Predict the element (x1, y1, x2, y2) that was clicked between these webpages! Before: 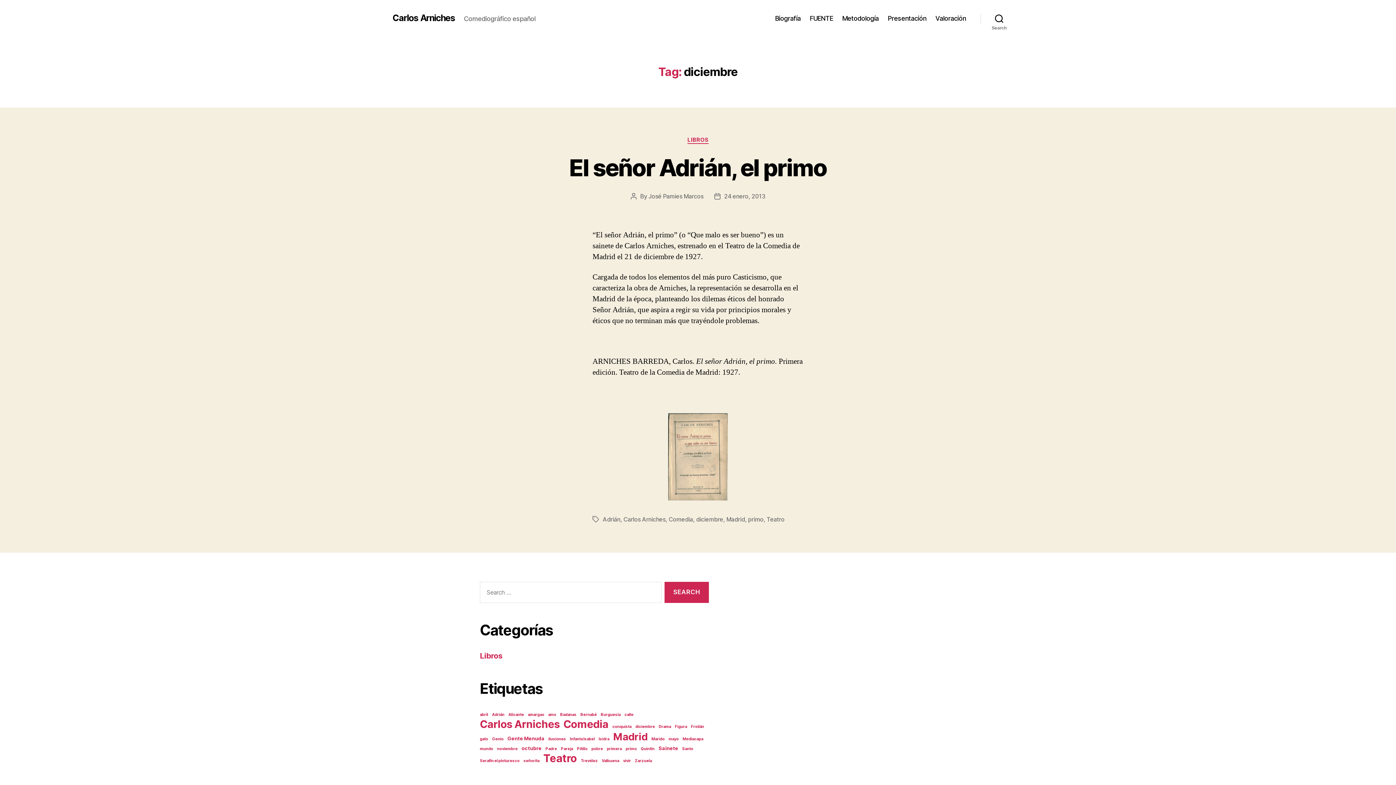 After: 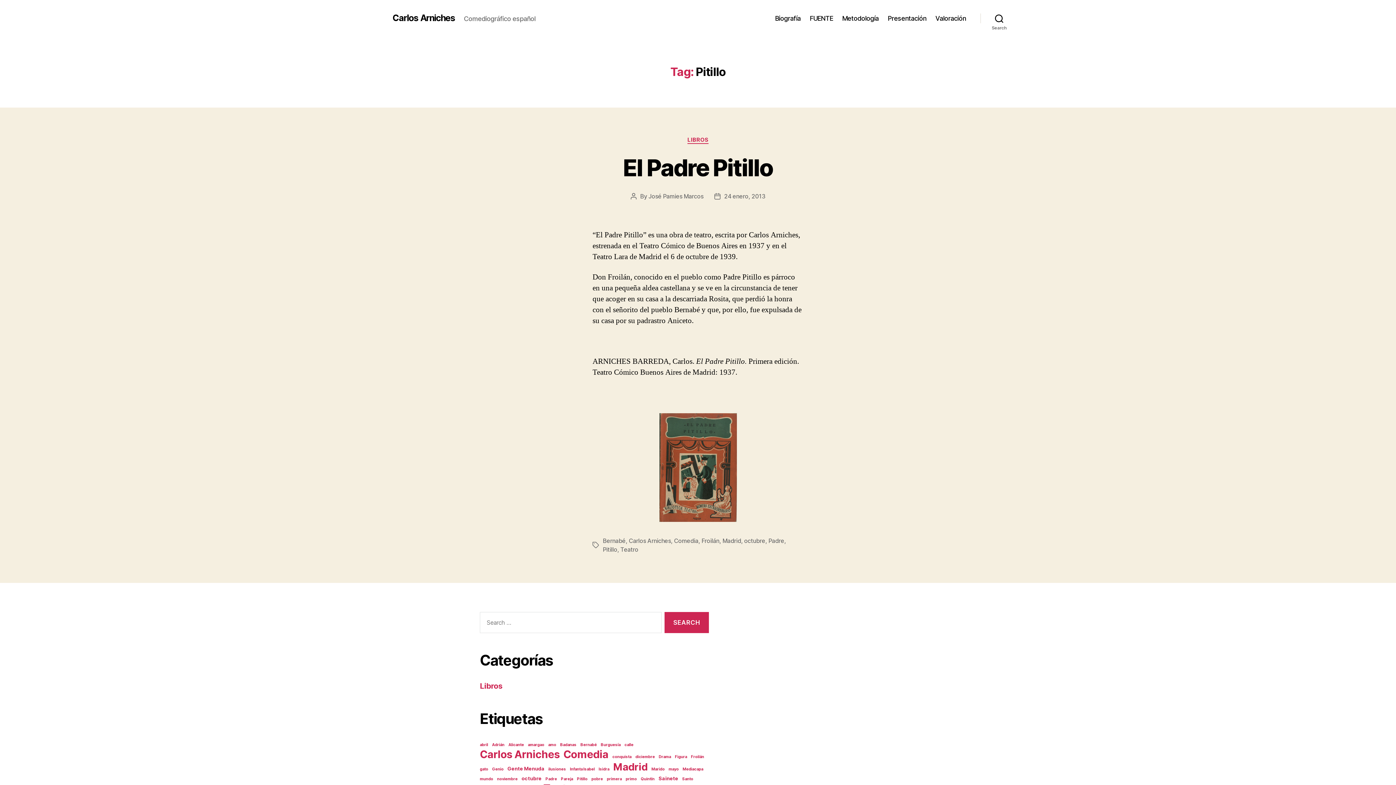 Action: bbox: (577, 746, 587, 751) label: Pitillo (1 item)